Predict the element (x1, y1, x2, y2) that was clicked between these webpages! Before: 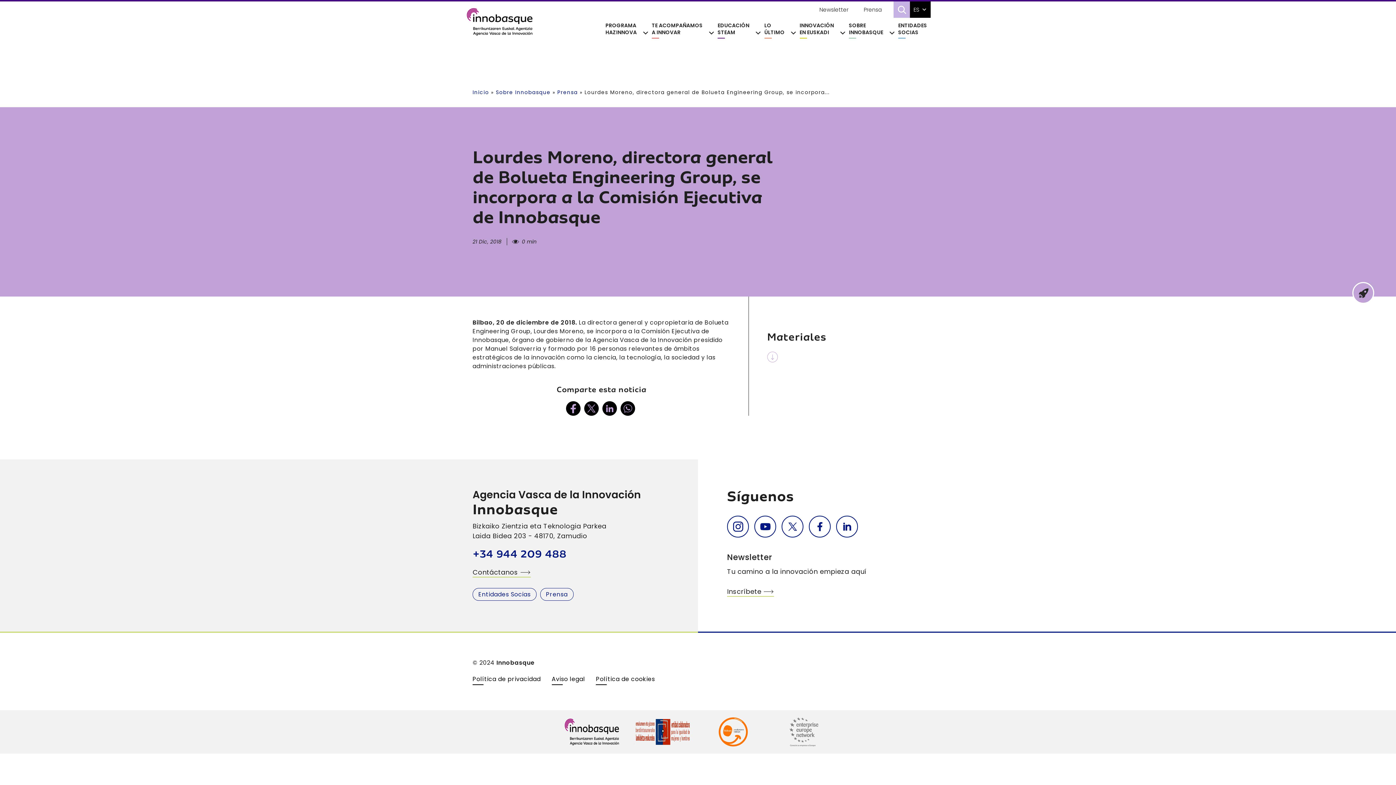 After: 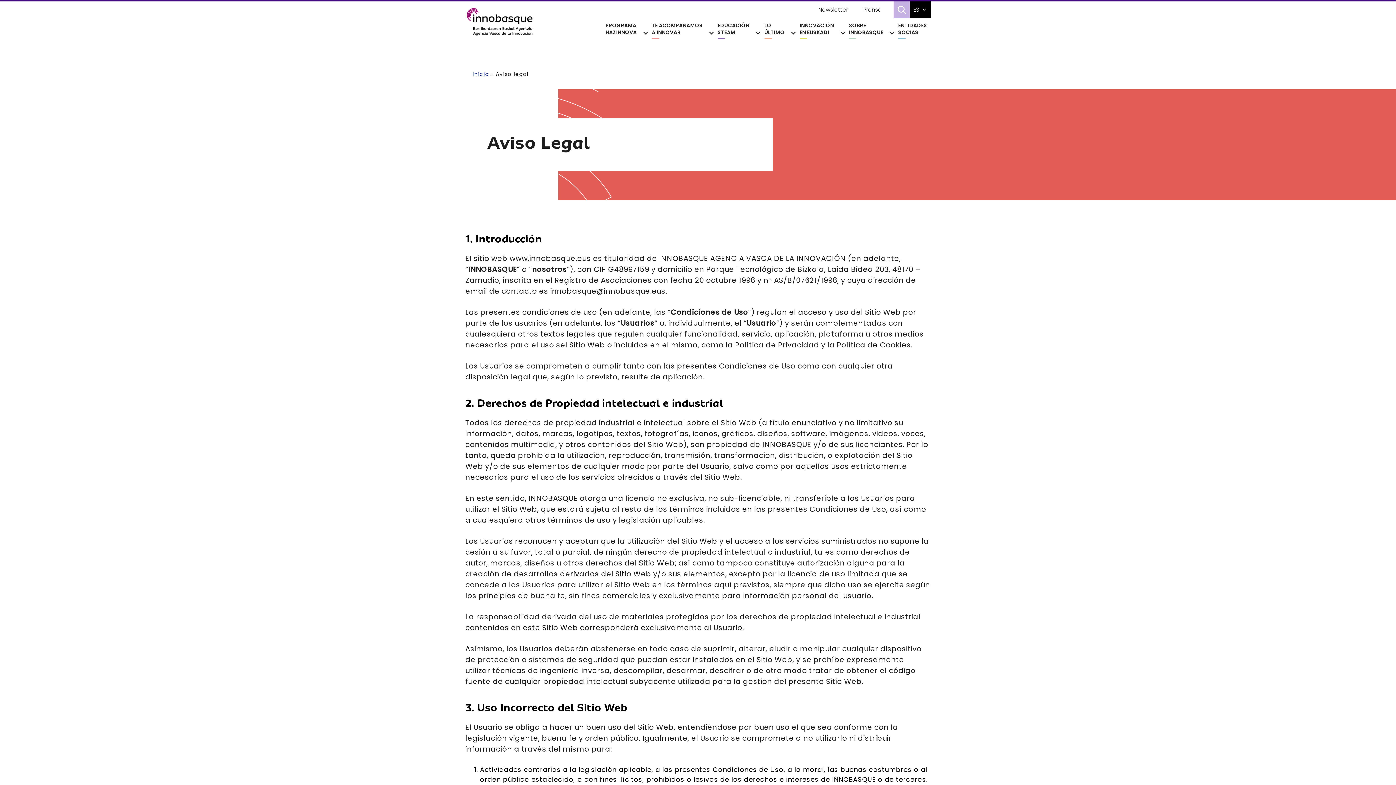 Action: label: Aviso legal bbox: (551, 675, 585, 683)